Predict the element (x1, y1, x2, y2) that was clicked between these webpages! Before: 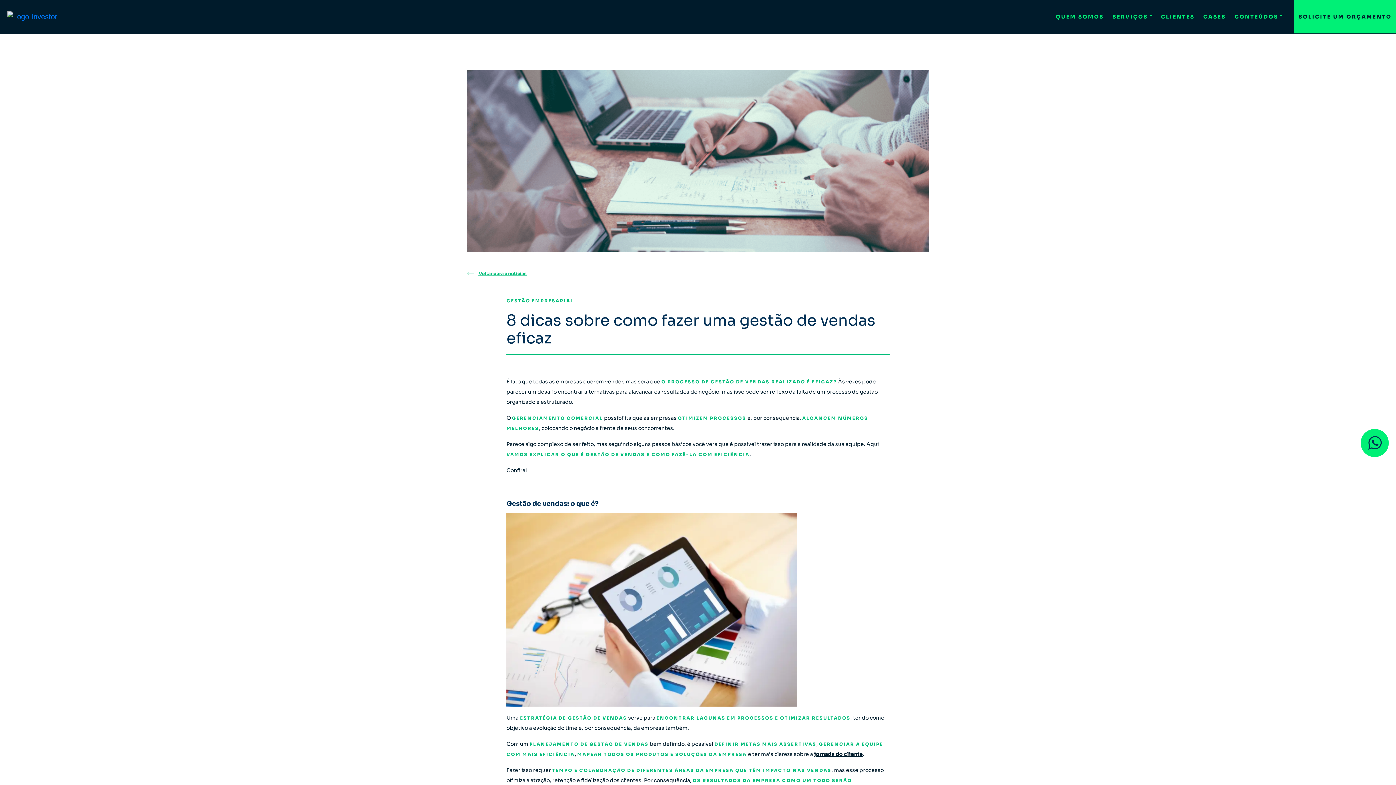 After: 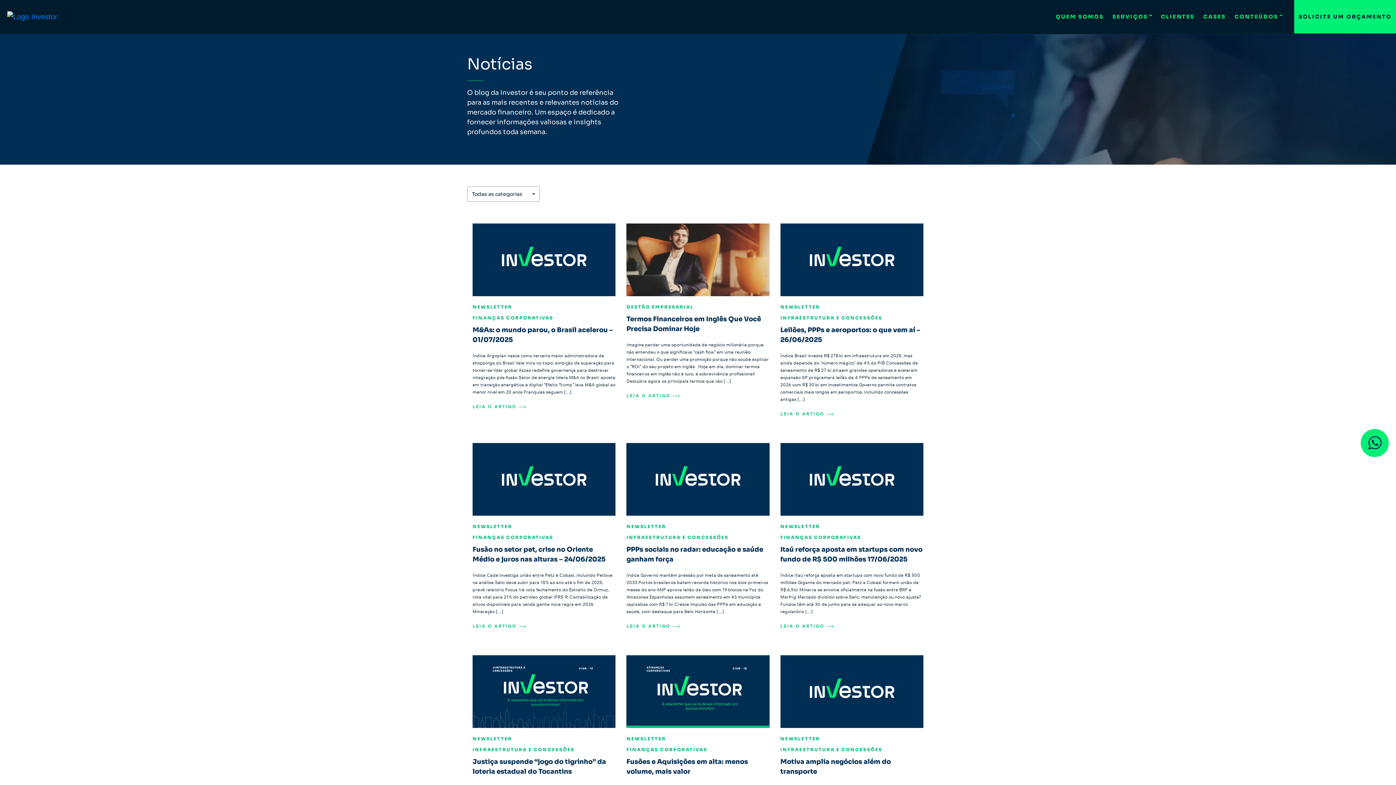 Action: bbox: (467, 270, 526, 277) label:  Voltar para o noticias